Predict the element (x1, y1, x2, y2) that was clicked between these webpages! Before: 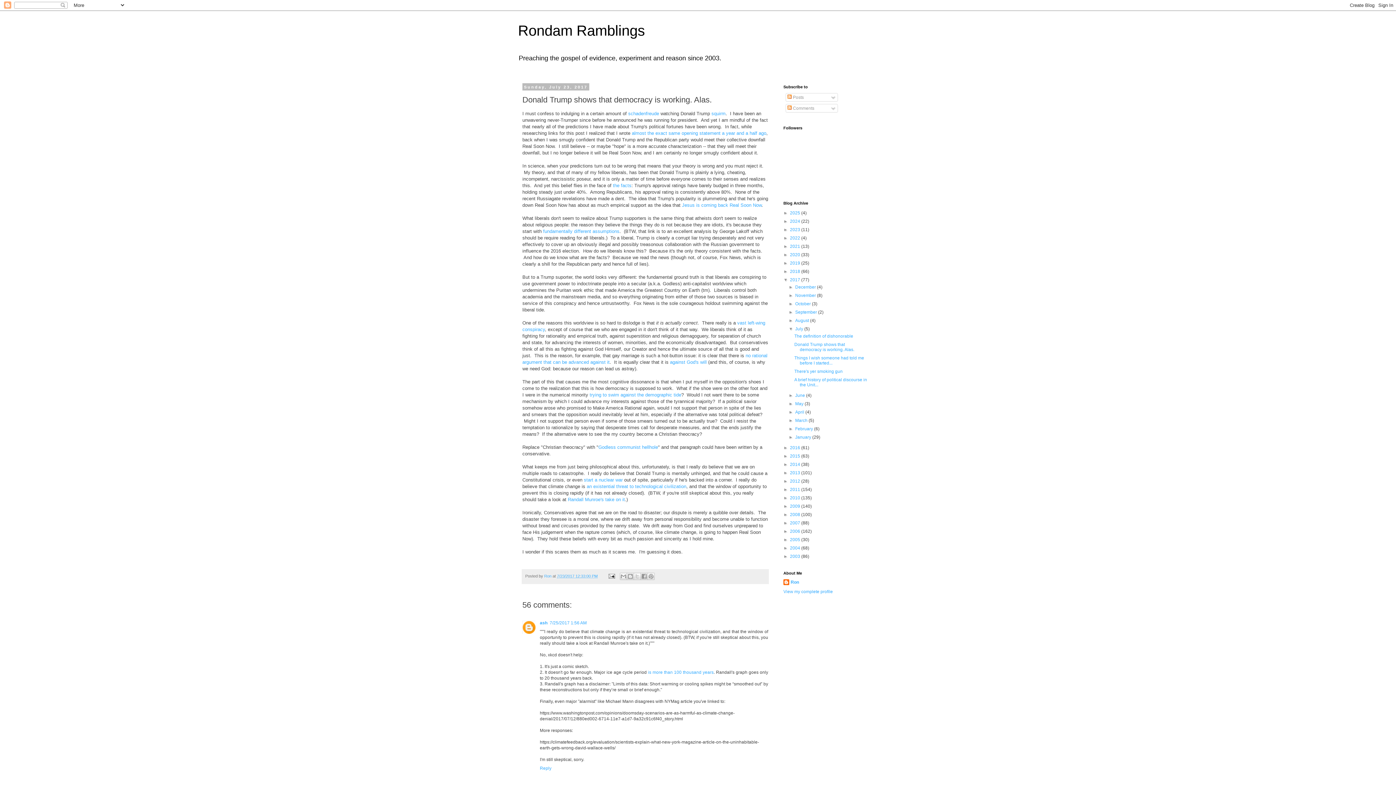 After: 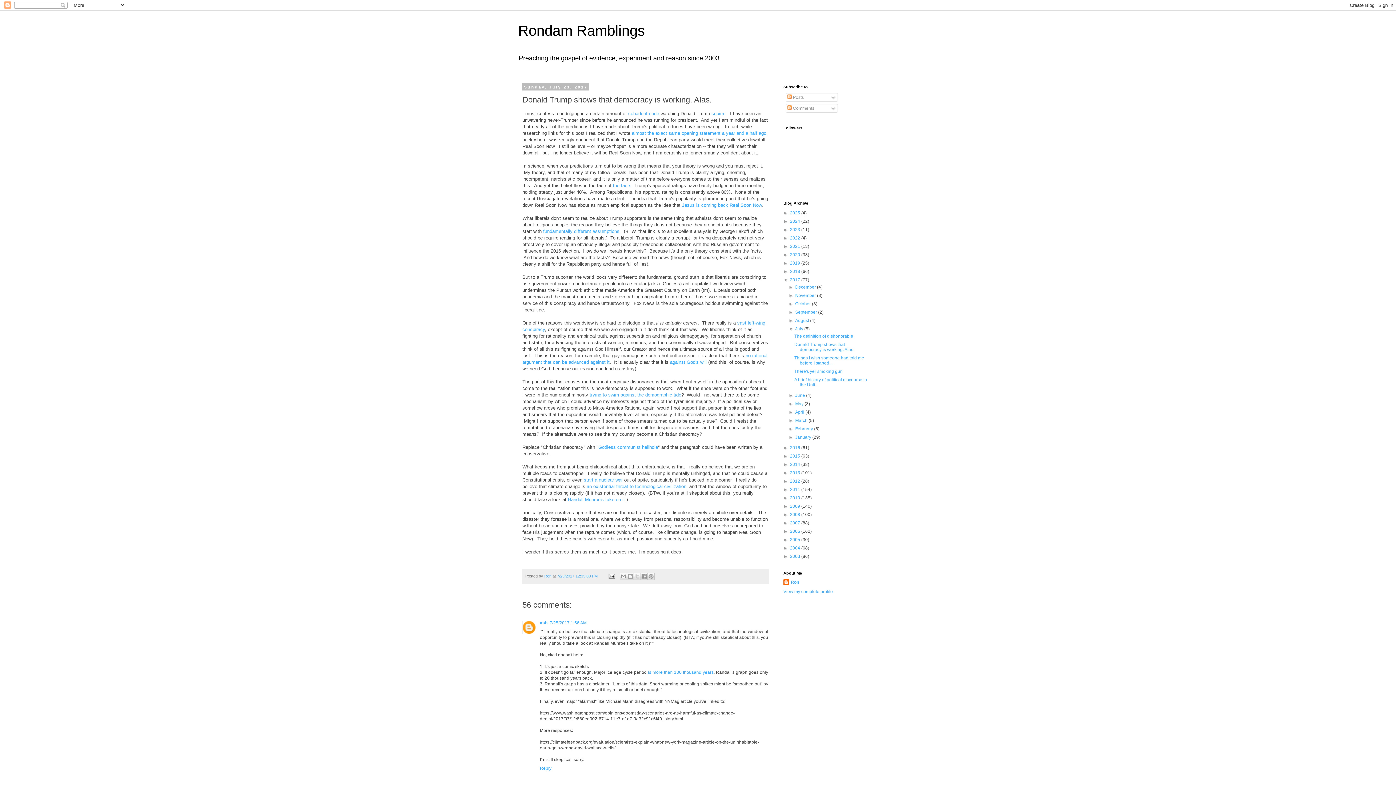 Action: bbox: (557, 574, 597, 578) label: 7/23/2017 12:33:00 PM